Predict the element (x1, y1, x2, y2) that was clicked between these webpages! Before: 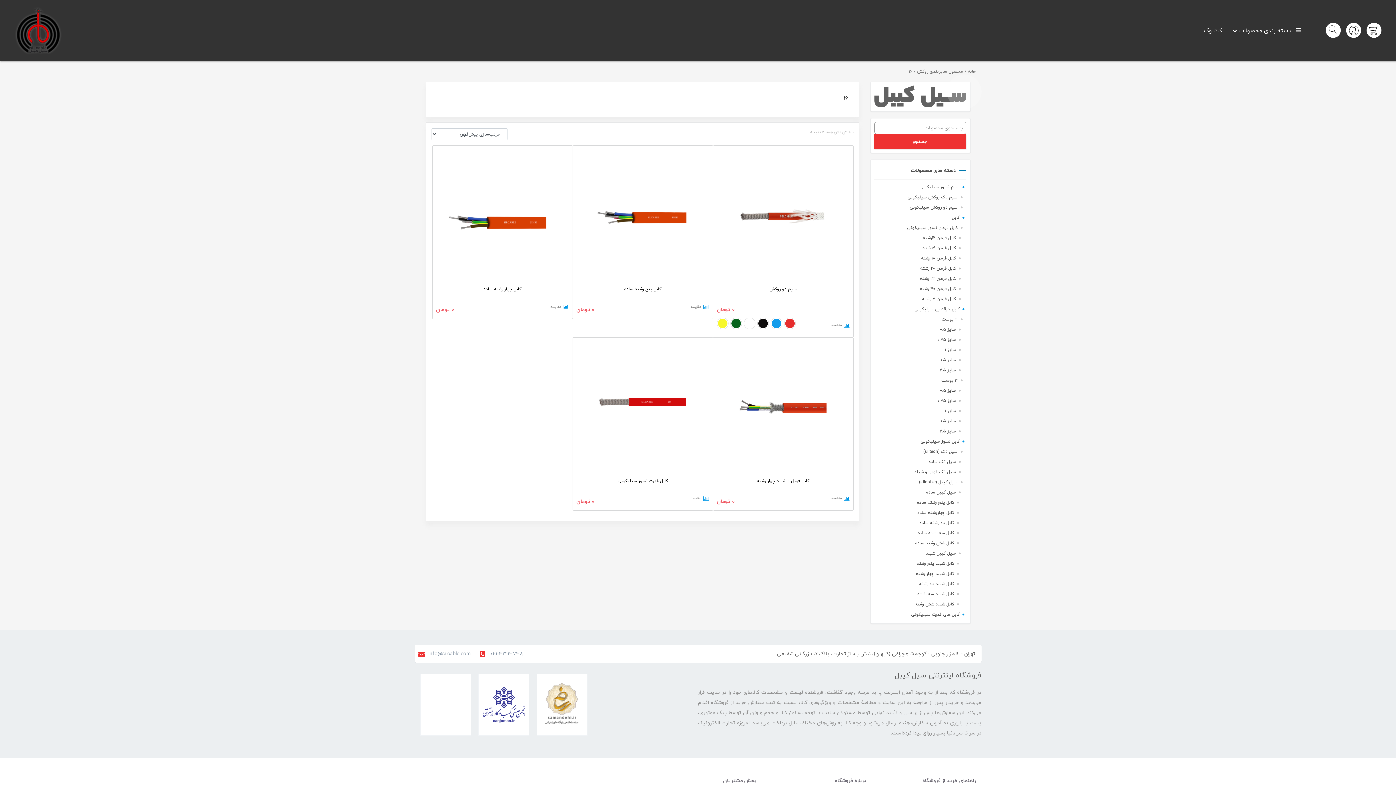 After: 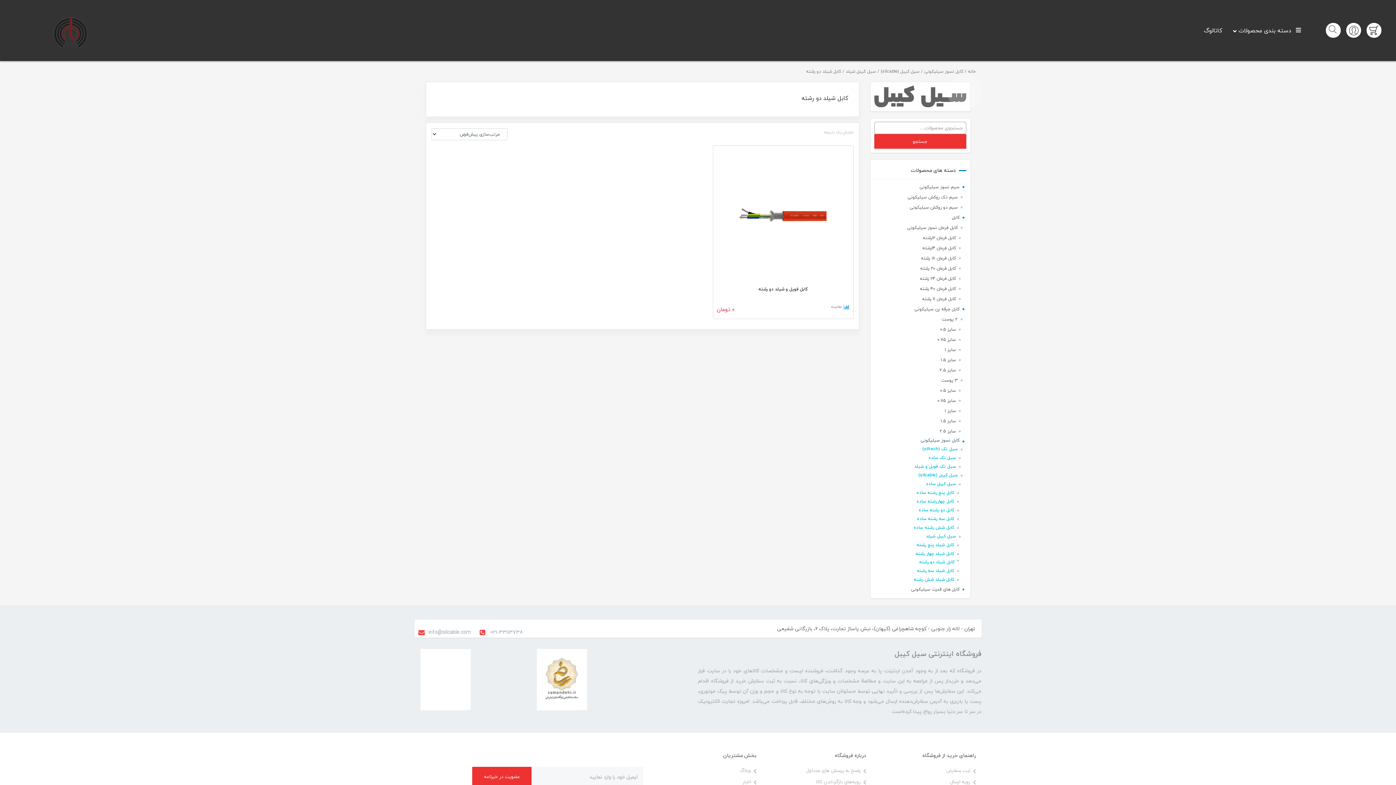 Action: label: کابل شیلد دو رشته bbox: (919, 580, 959, 587)